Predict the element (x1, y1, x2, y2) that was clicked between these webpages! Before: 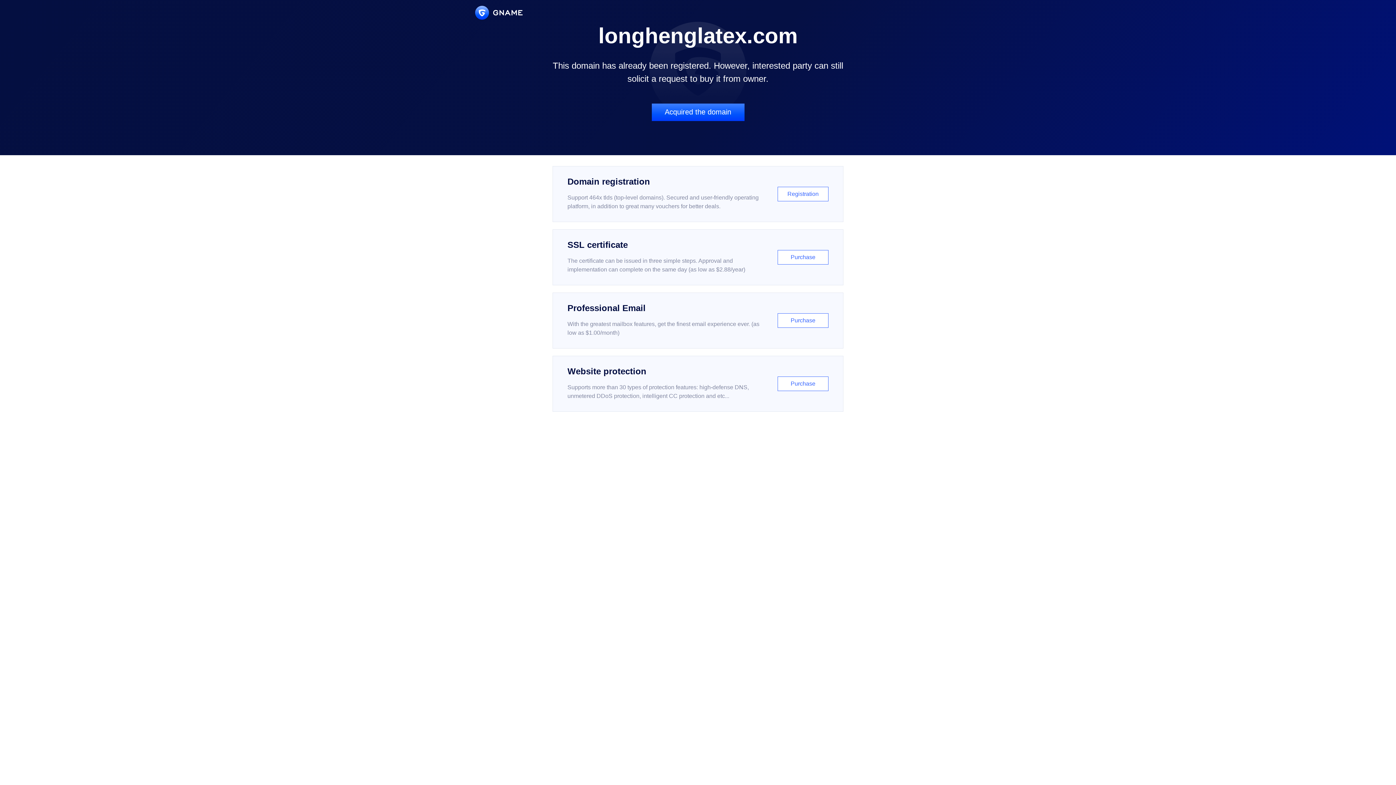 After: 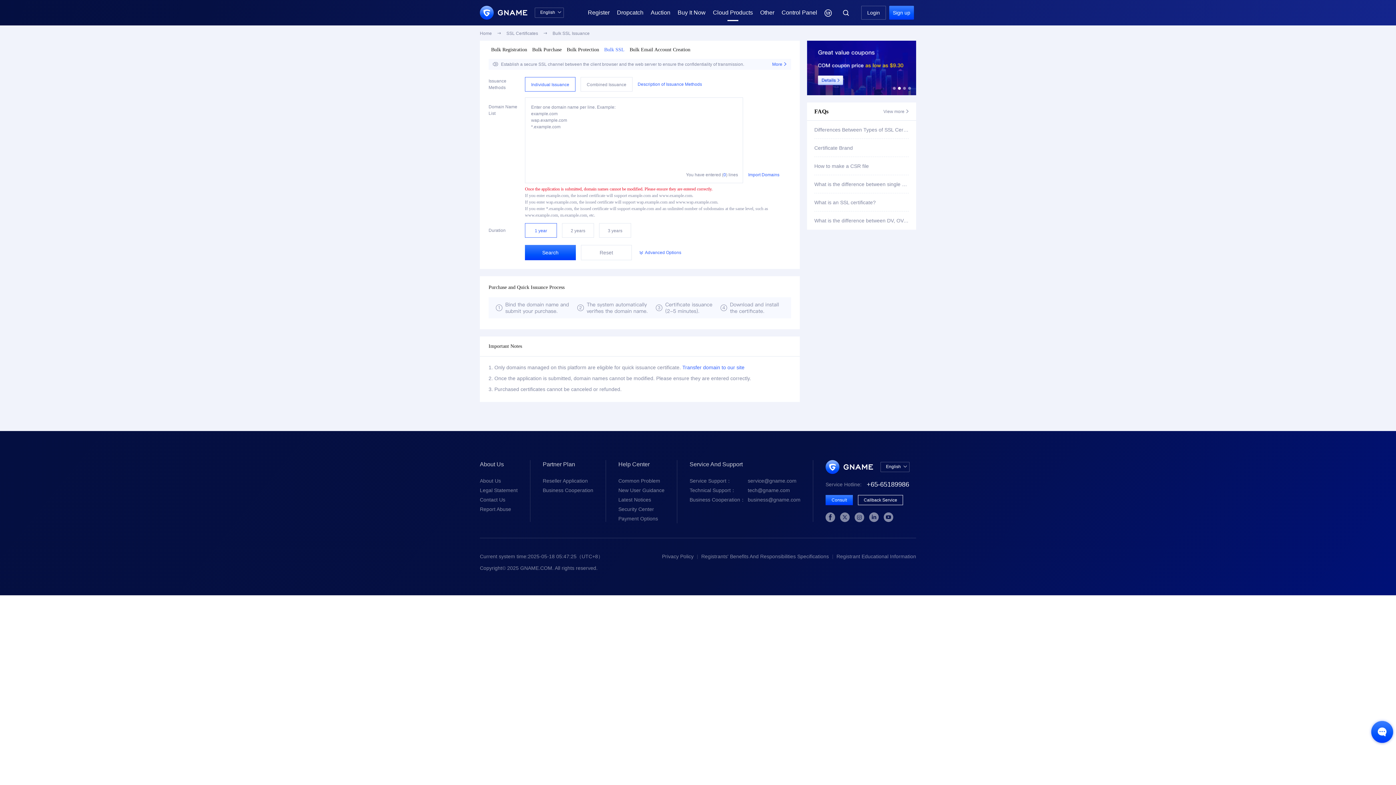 Action: label: SSL certificate

The certificate can be issued in three simple steps. Approval and implementation can complete on the same day (as low as $2.88/year)

Purchase bbox: (552, 229, 843, 285)